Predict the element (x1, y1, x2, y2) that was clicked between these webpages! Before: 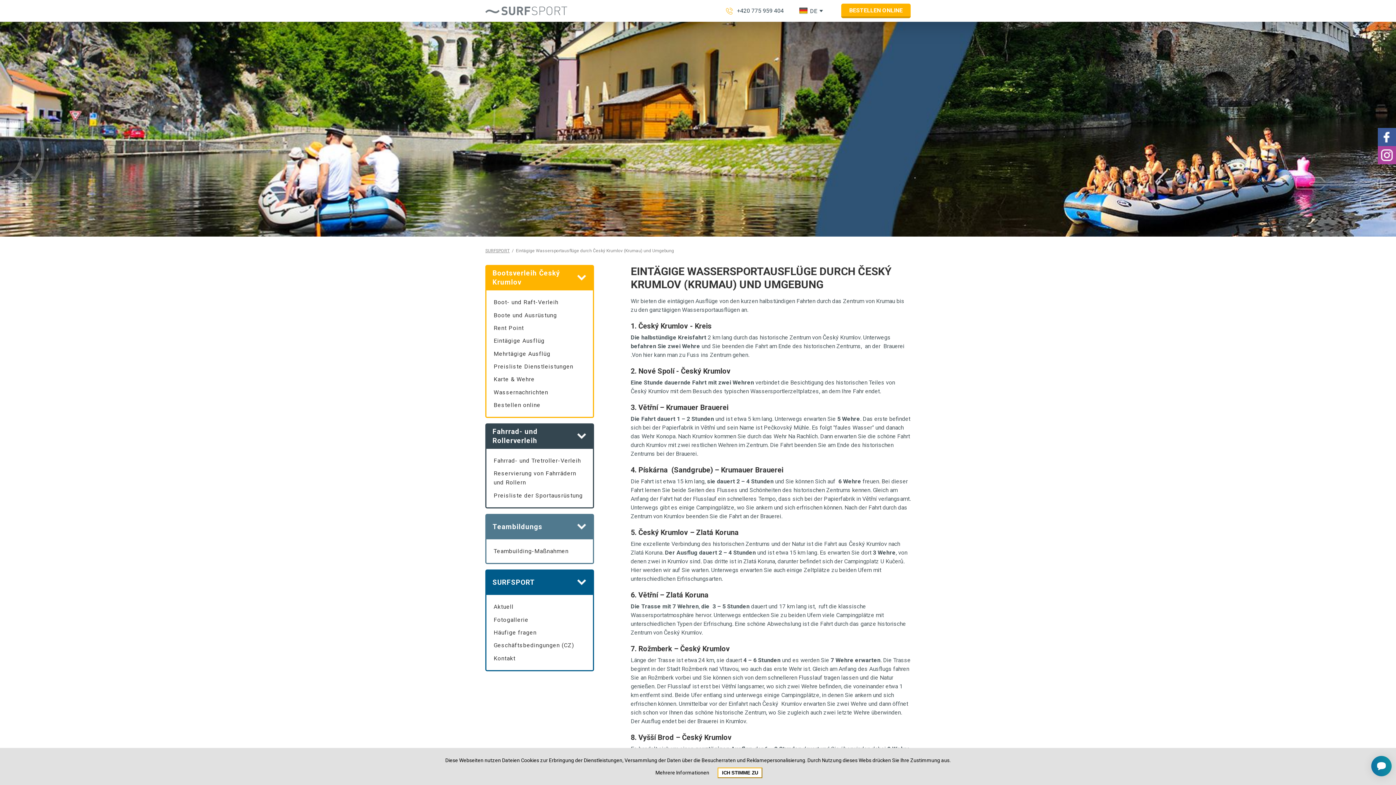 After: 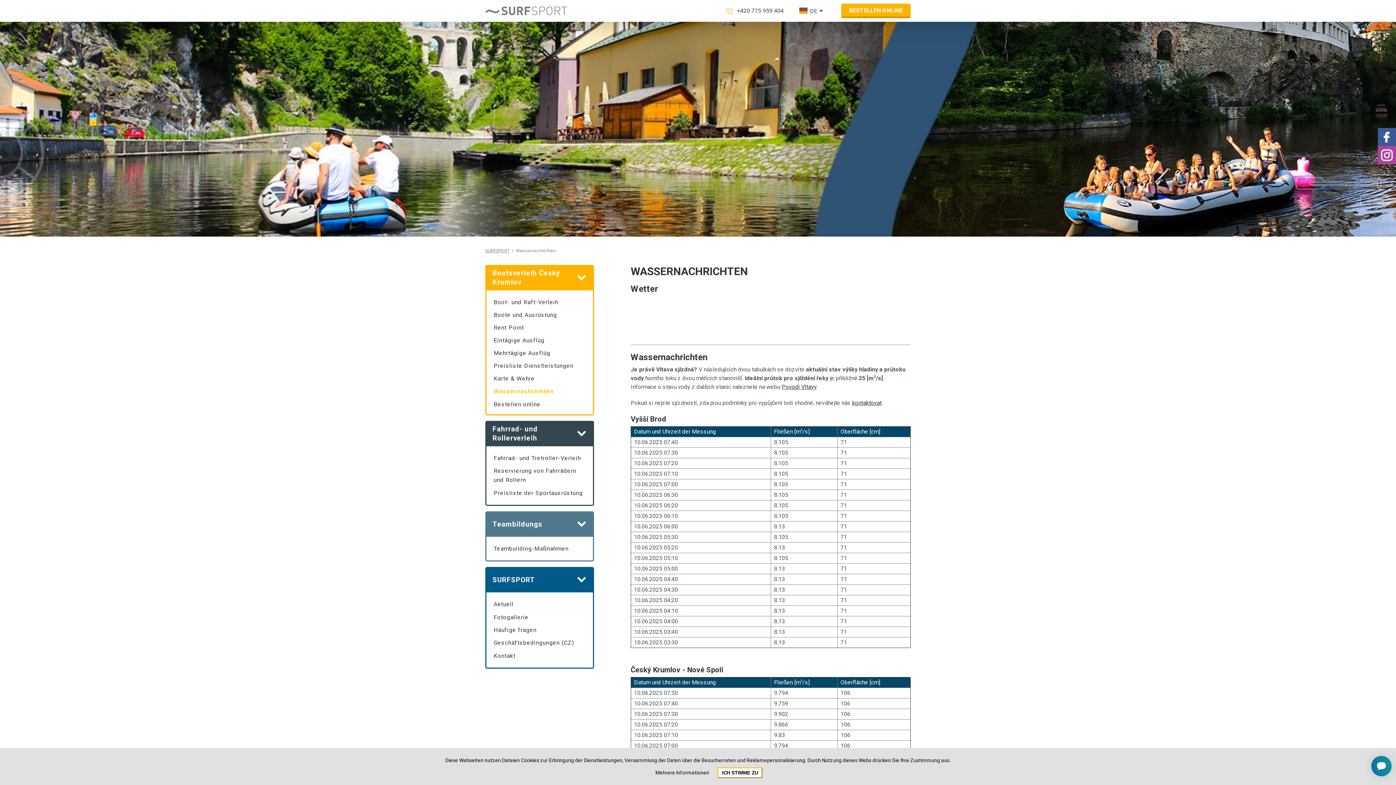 Action: label: Wassernachrichten bbox: (493, 387, 585, 396)